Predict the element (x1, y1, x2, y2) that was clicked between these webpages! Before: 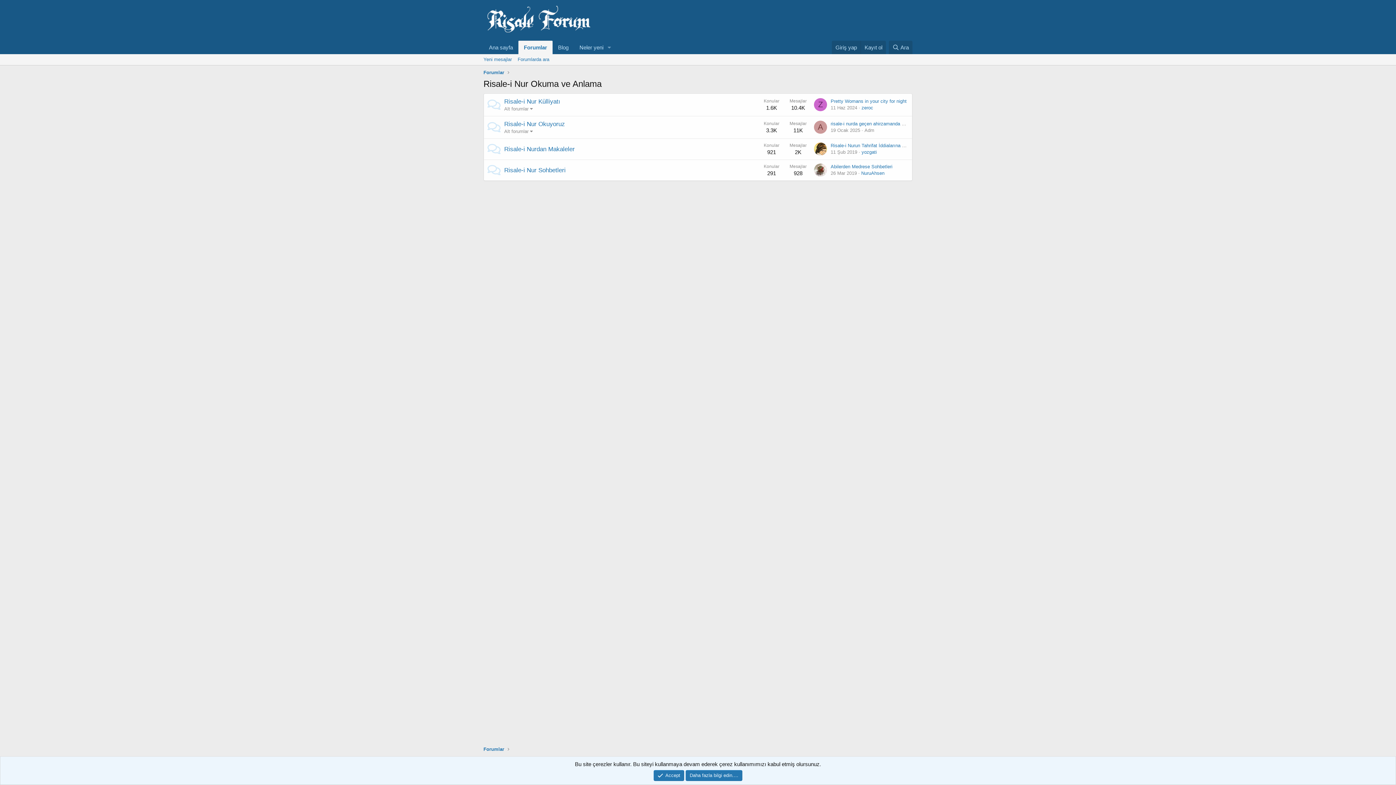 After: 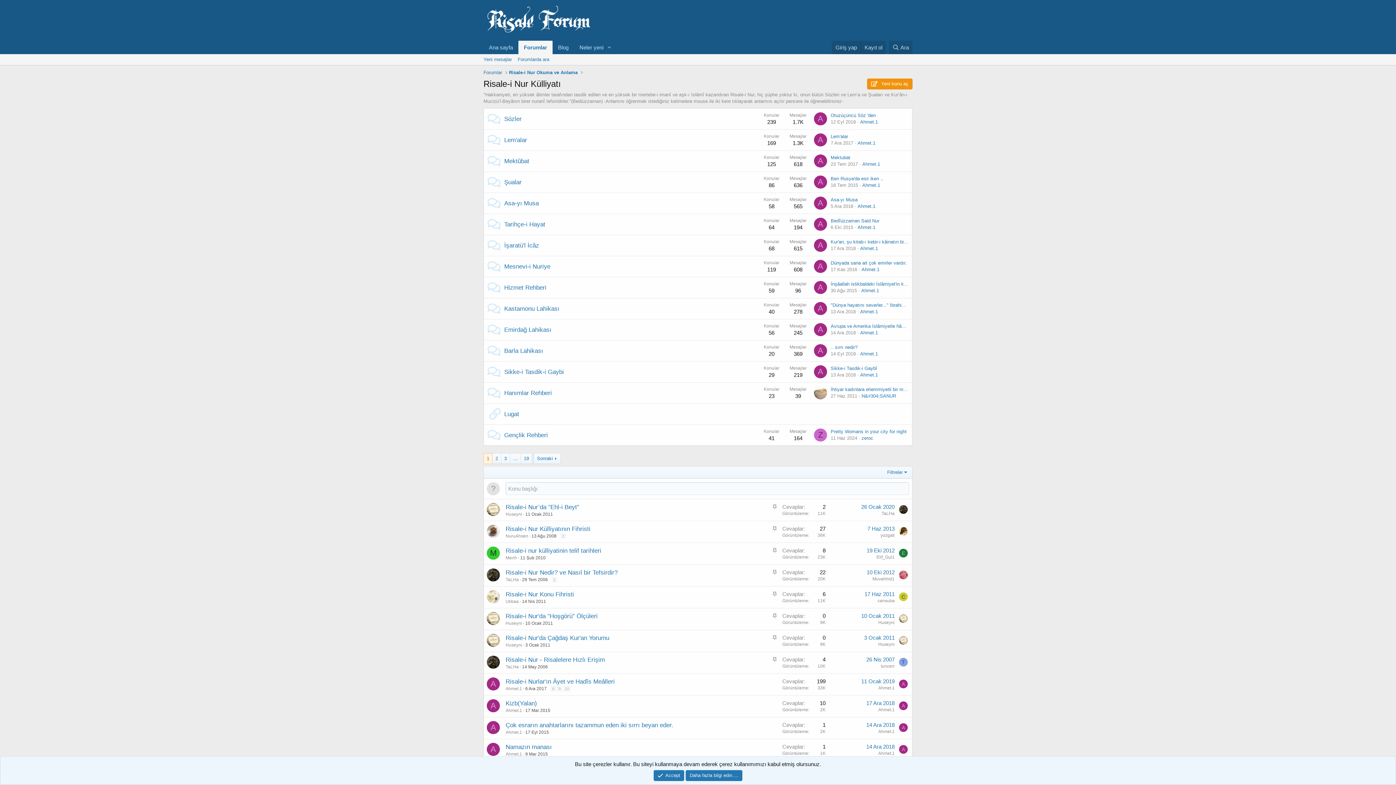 Action: label: Risale-i Nur Külliyatı bbox: (504, 98, 560, 105)